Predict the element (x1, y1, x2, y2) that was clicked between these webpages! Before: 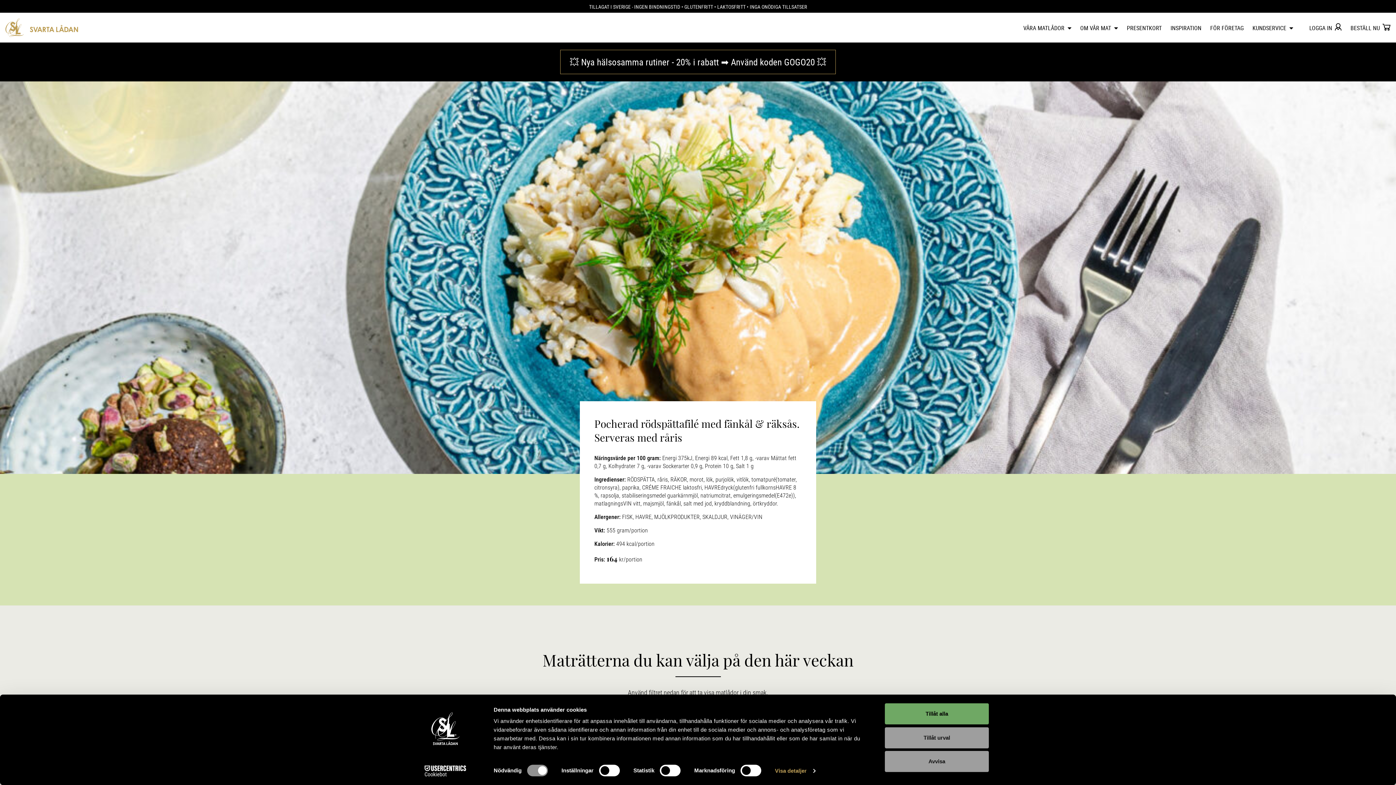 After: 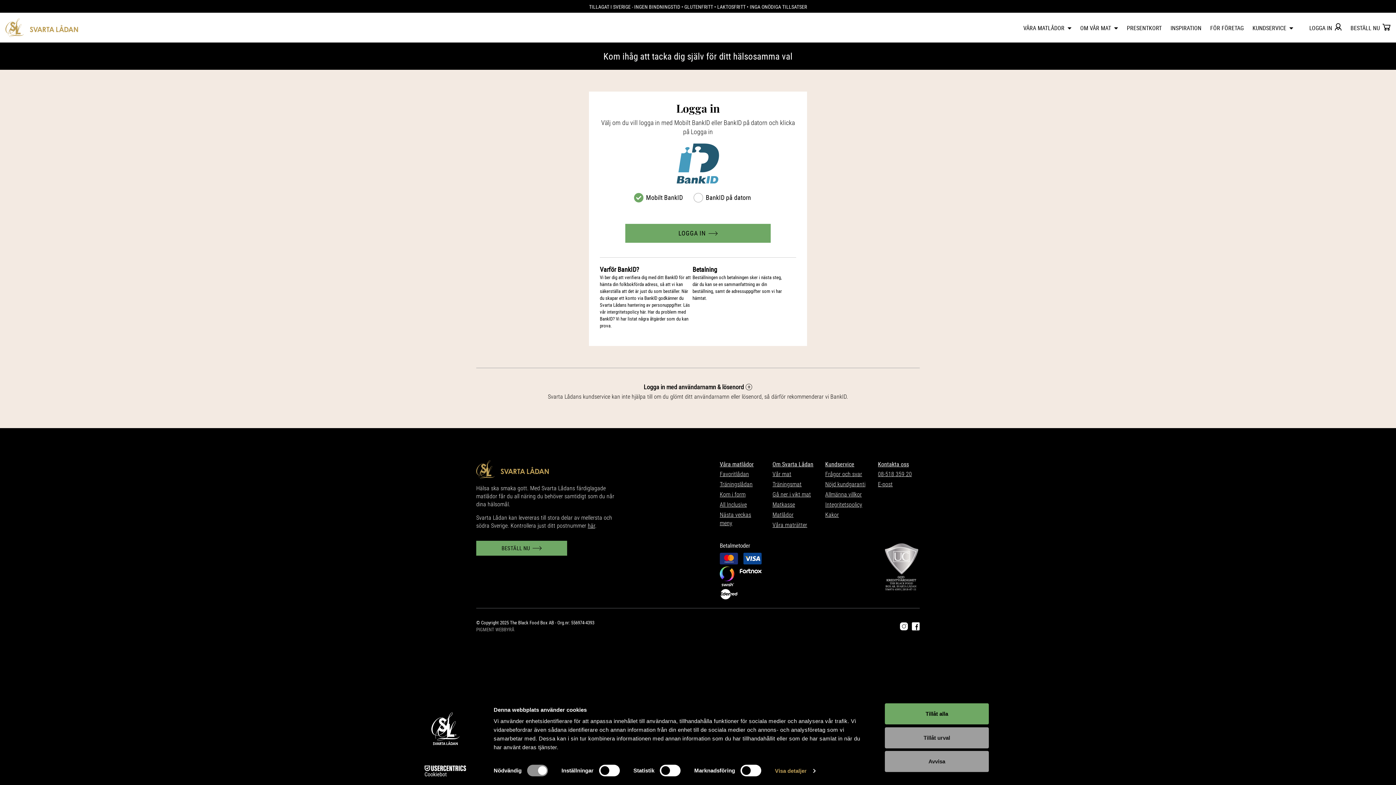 Action: label: LOGGA IN bbox: (1309, 23, 1334, 31)